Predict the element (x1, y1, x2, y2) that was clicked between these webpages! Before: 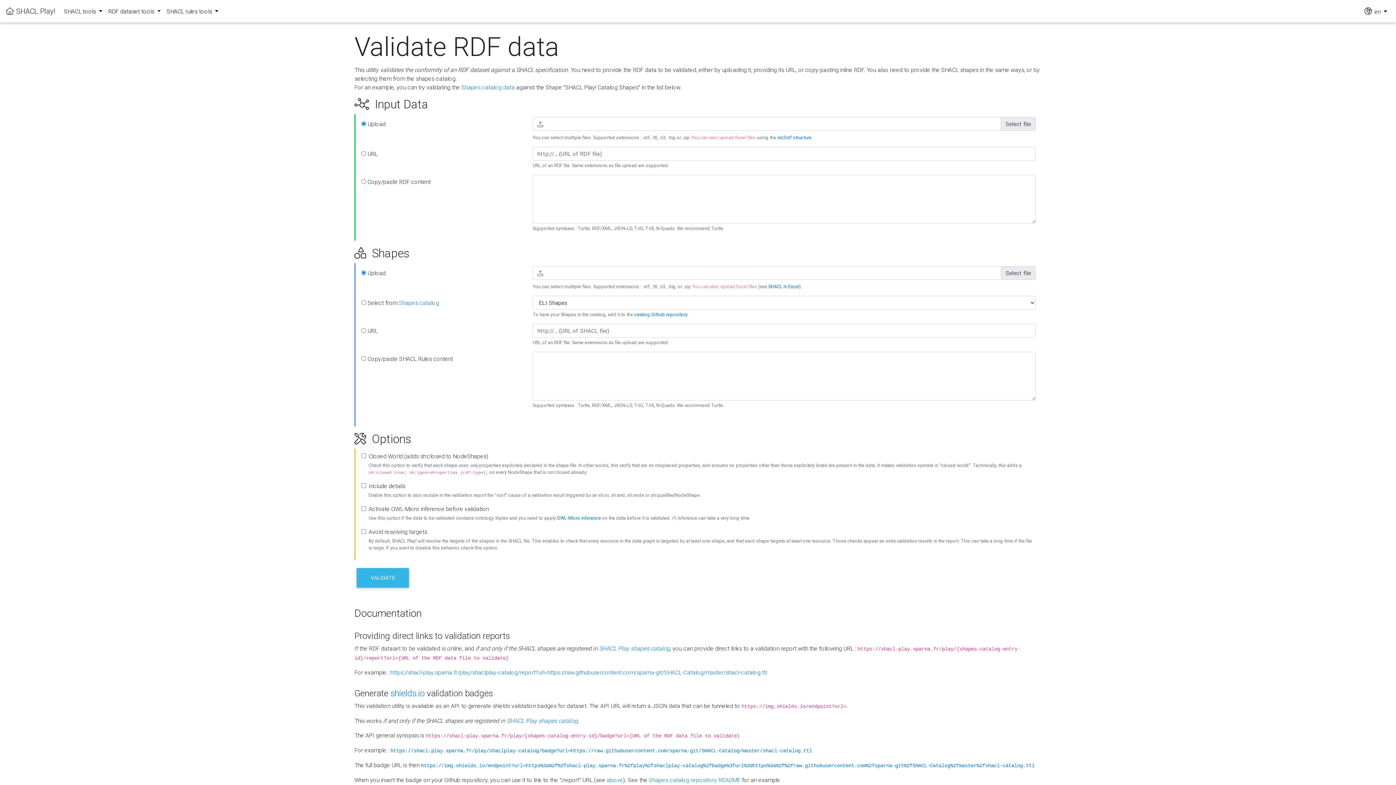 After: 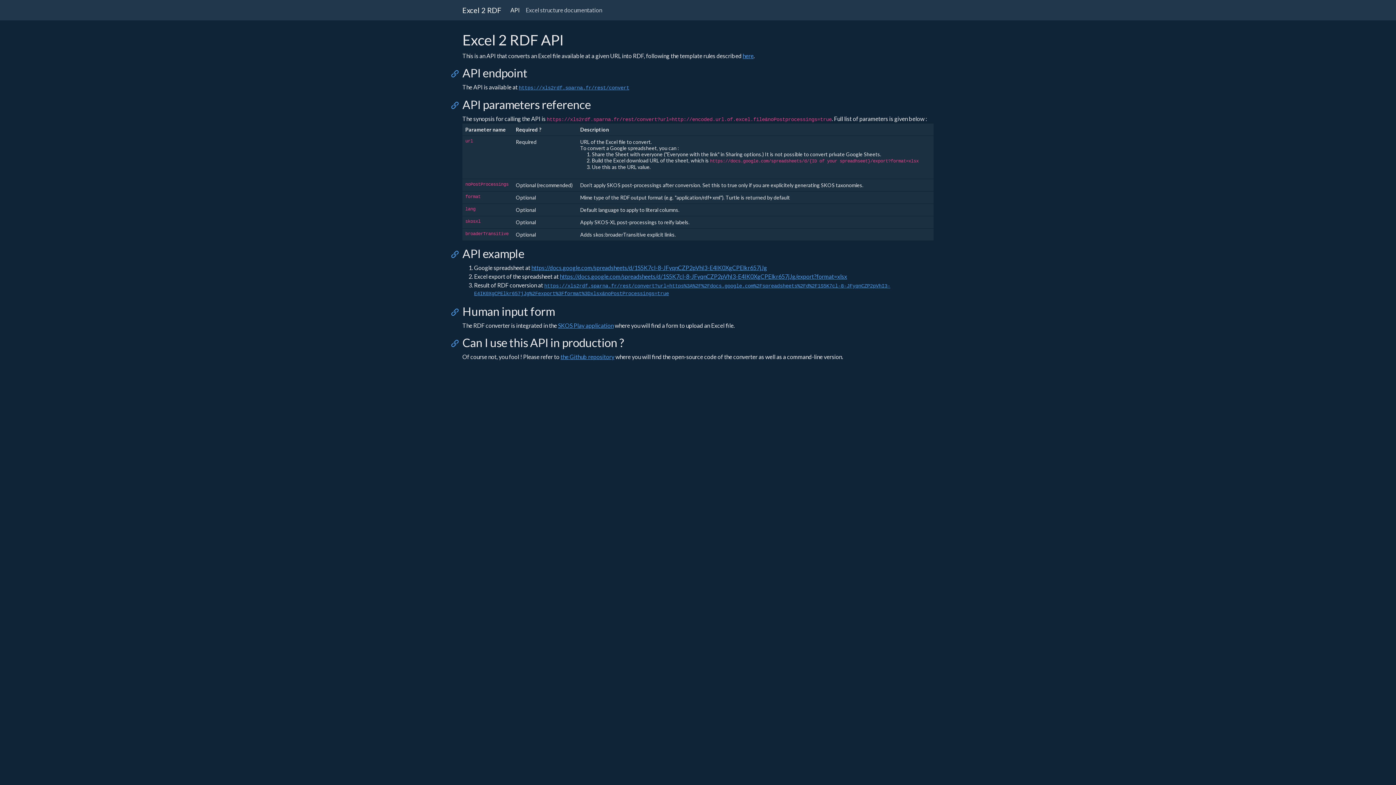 Action: bbox: (777, 134, 811, 140) label: xls2rdf structure